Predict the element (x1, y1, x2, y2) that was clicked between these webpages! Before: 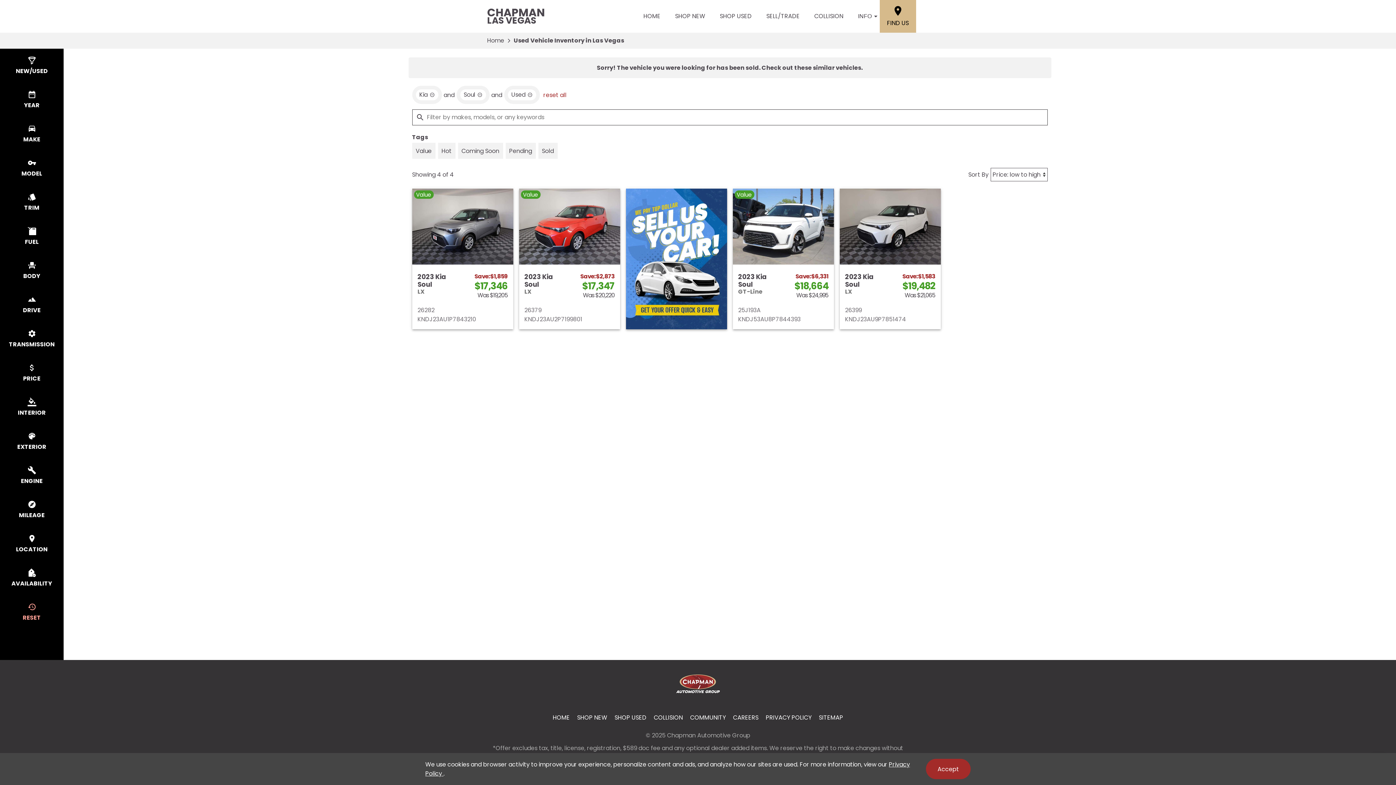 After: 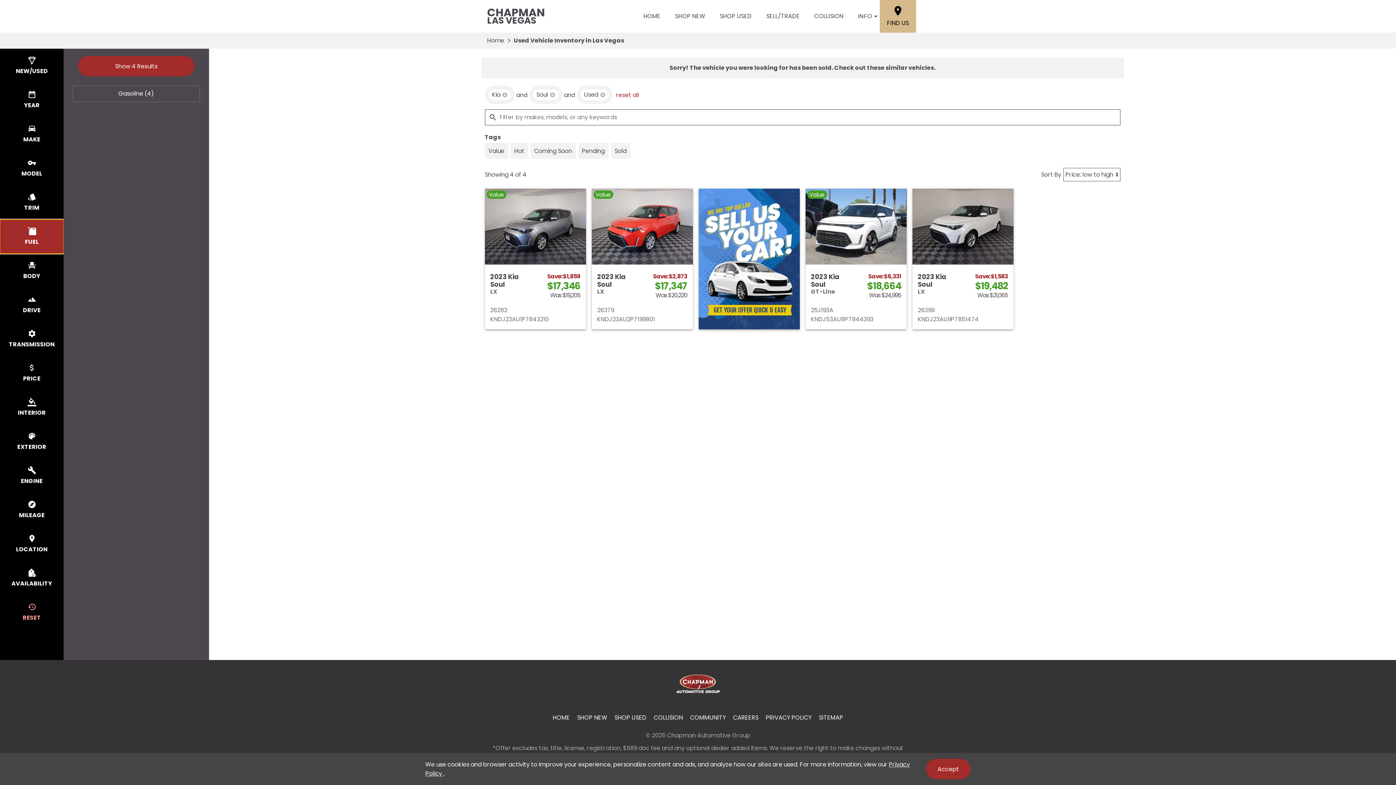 Action: label: select fuel bbox: (0, 219, 63, 253)